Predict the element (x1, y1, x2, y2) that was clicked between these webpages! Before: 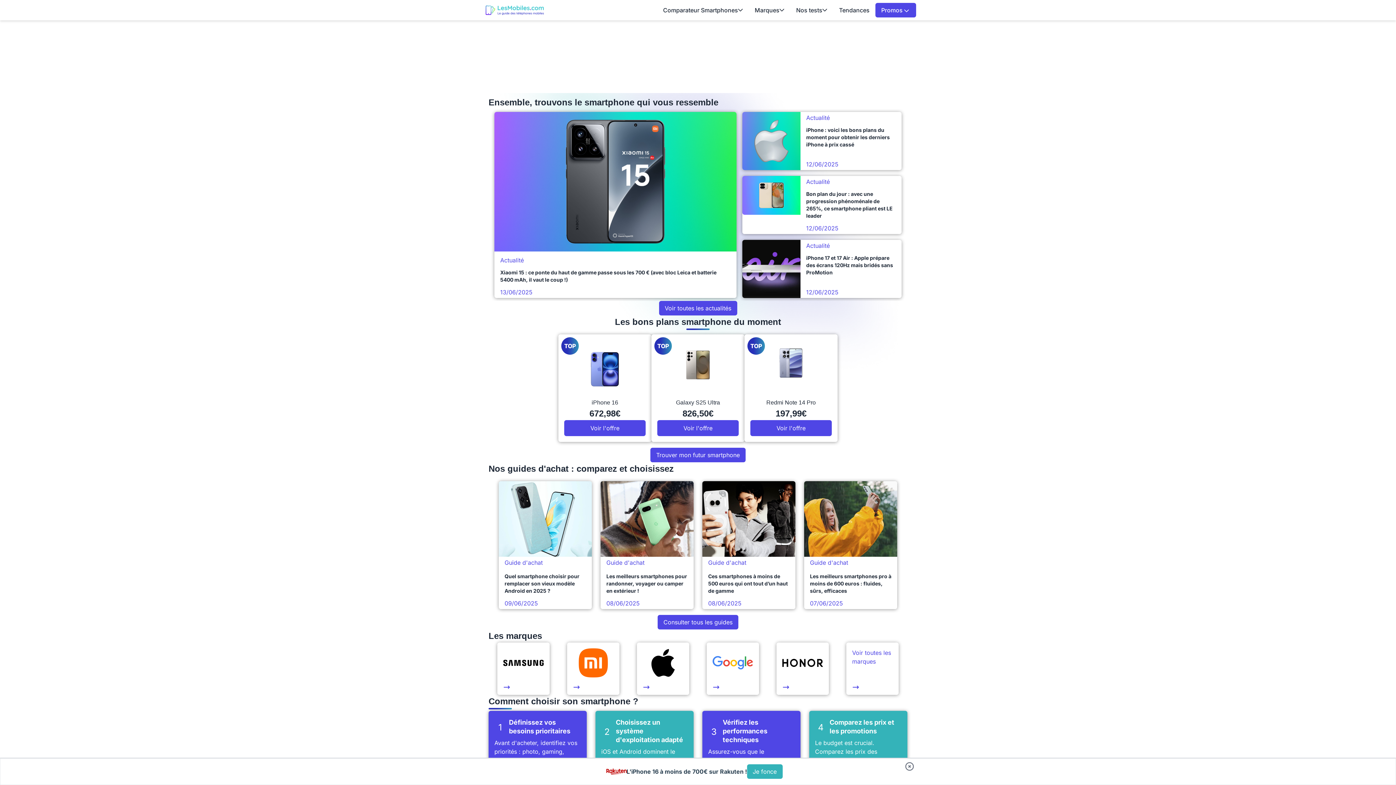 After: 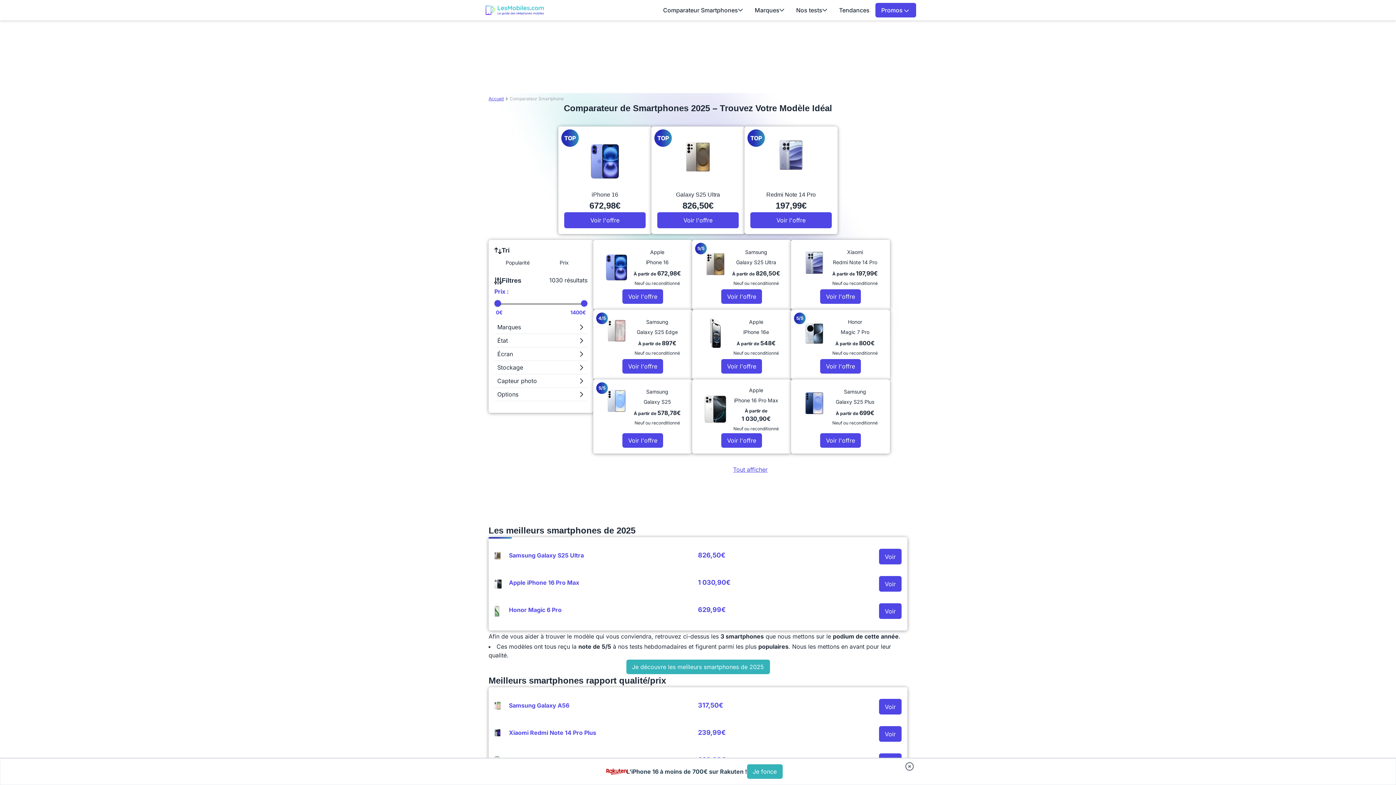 Action: label: Comparateur Smartphones bbox: (657, 2, 749, 17)